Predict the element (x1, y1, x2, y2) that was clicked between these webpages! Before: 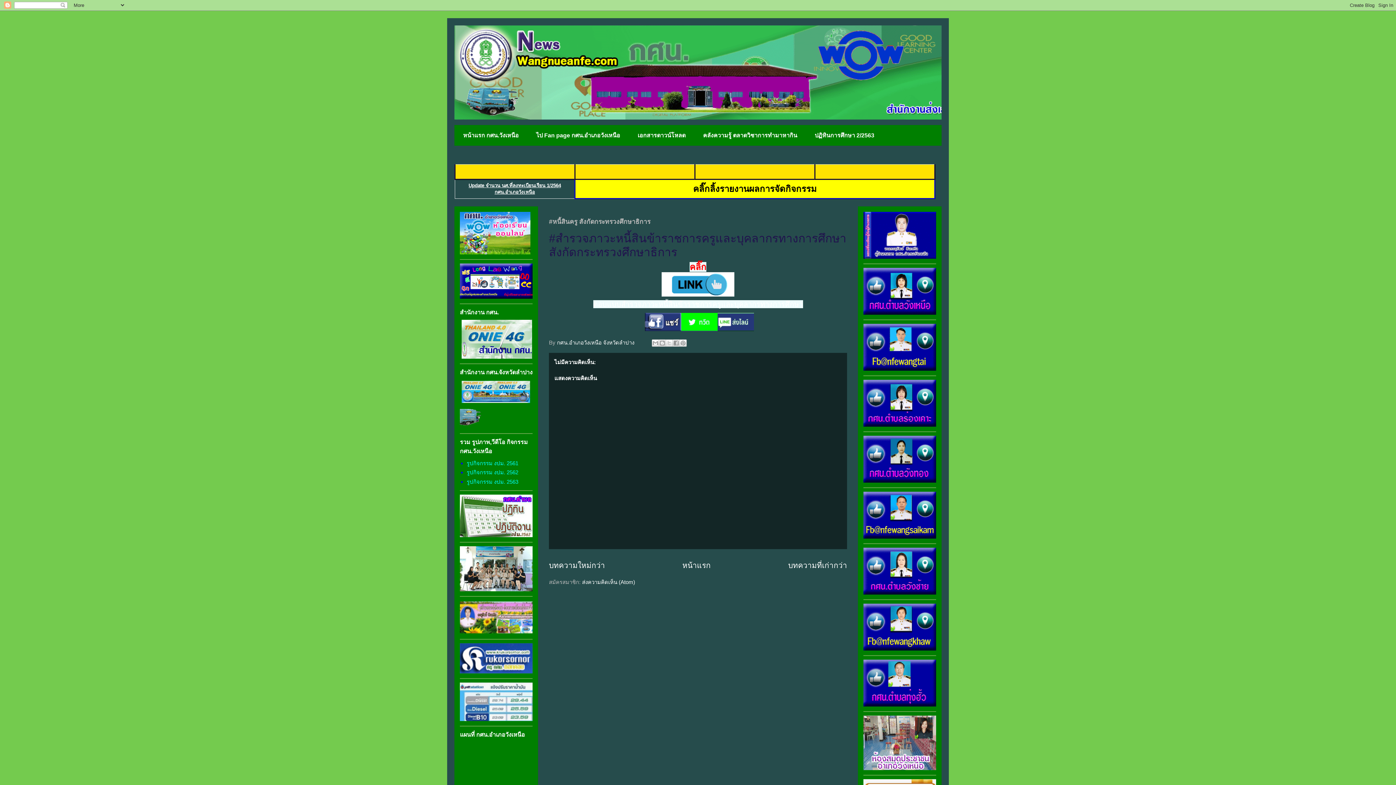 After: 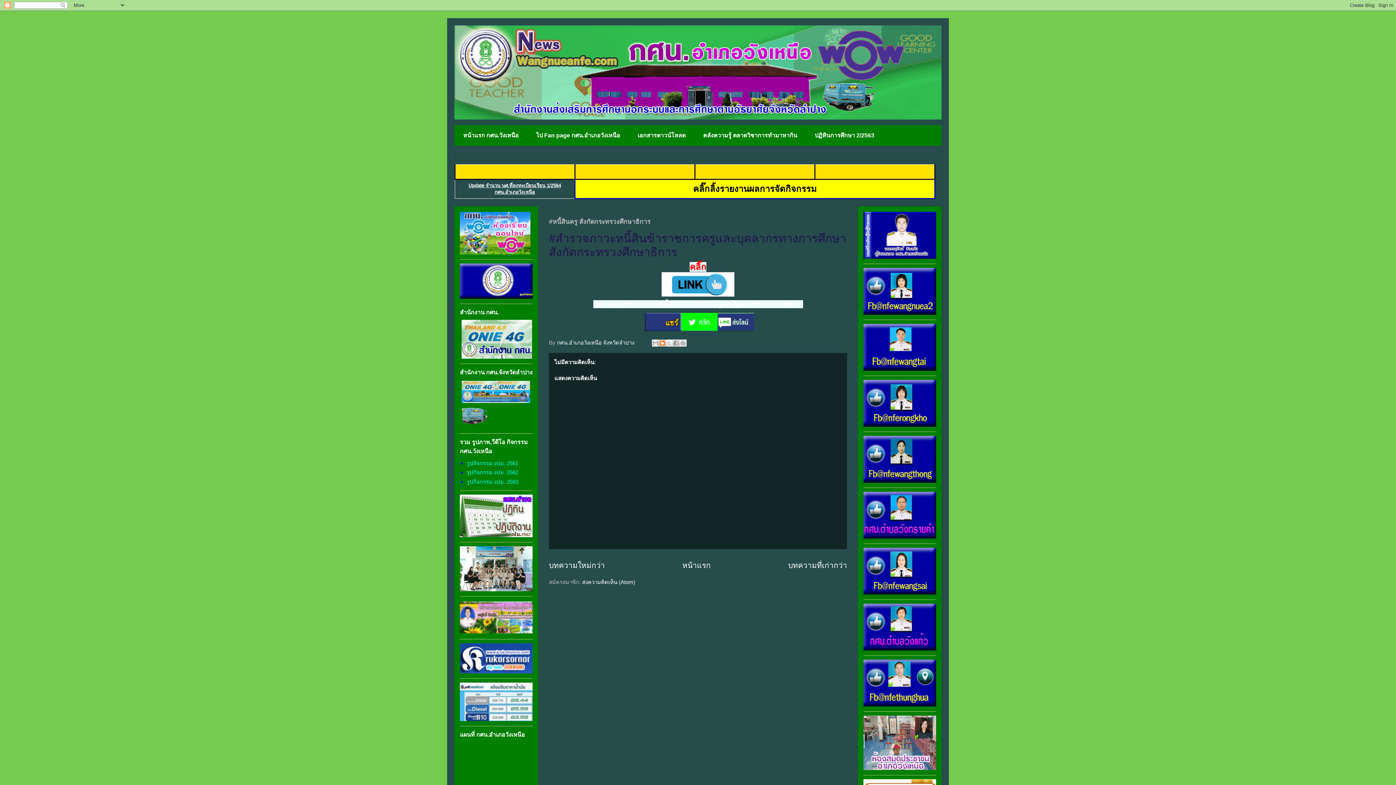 Action: label: BlogThis! bbox: (658, 339, 666, 346)